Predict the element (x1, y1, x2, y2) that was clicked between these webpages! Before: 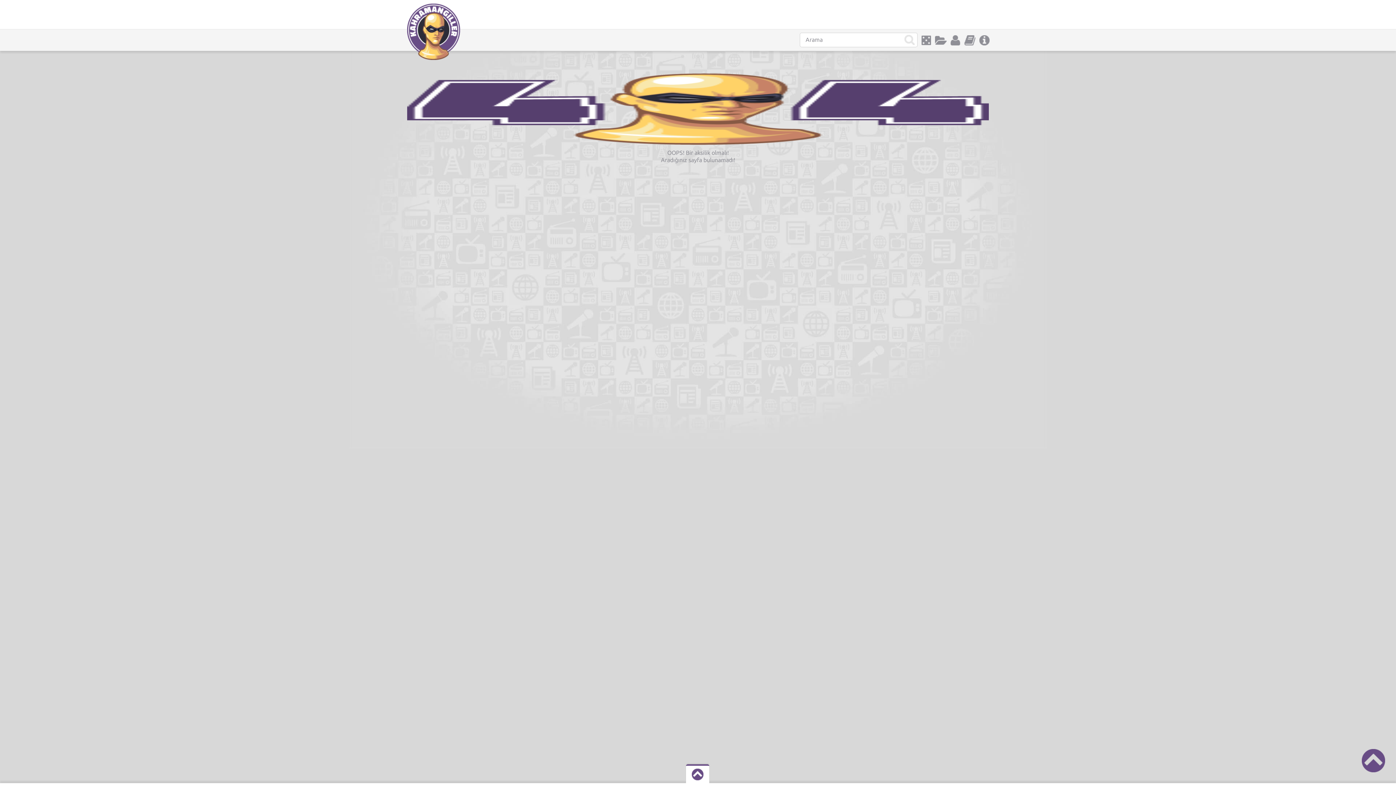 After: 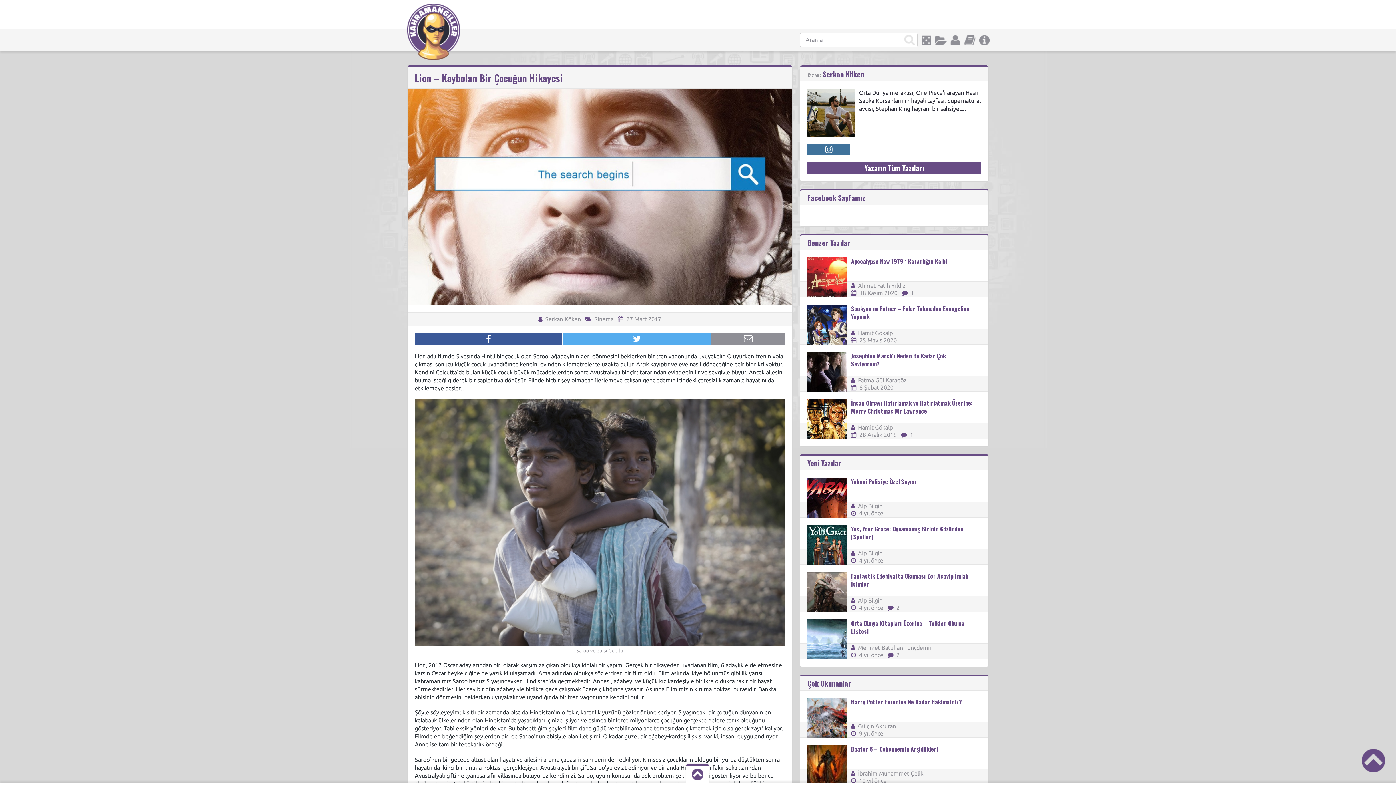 Action: bbox: (919, 35, 933, 45)